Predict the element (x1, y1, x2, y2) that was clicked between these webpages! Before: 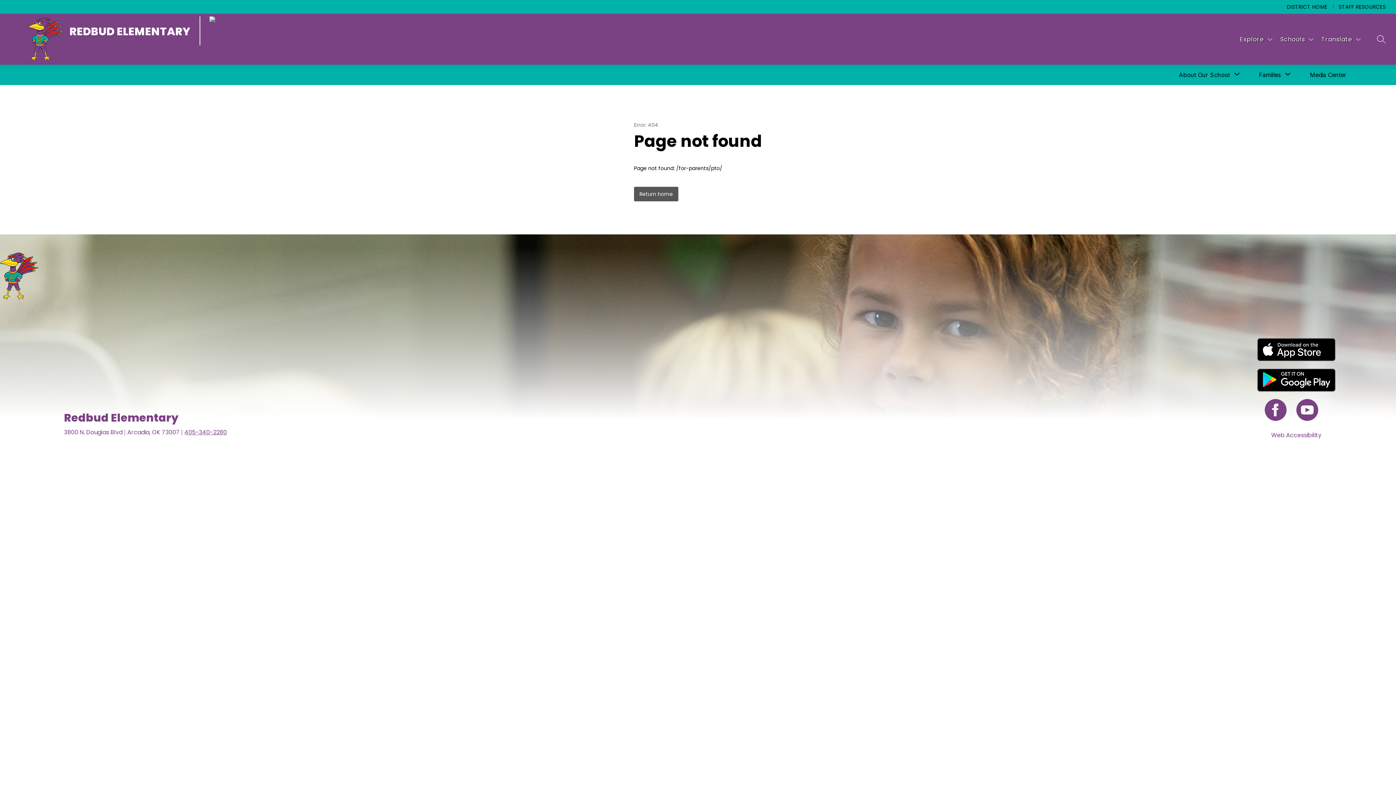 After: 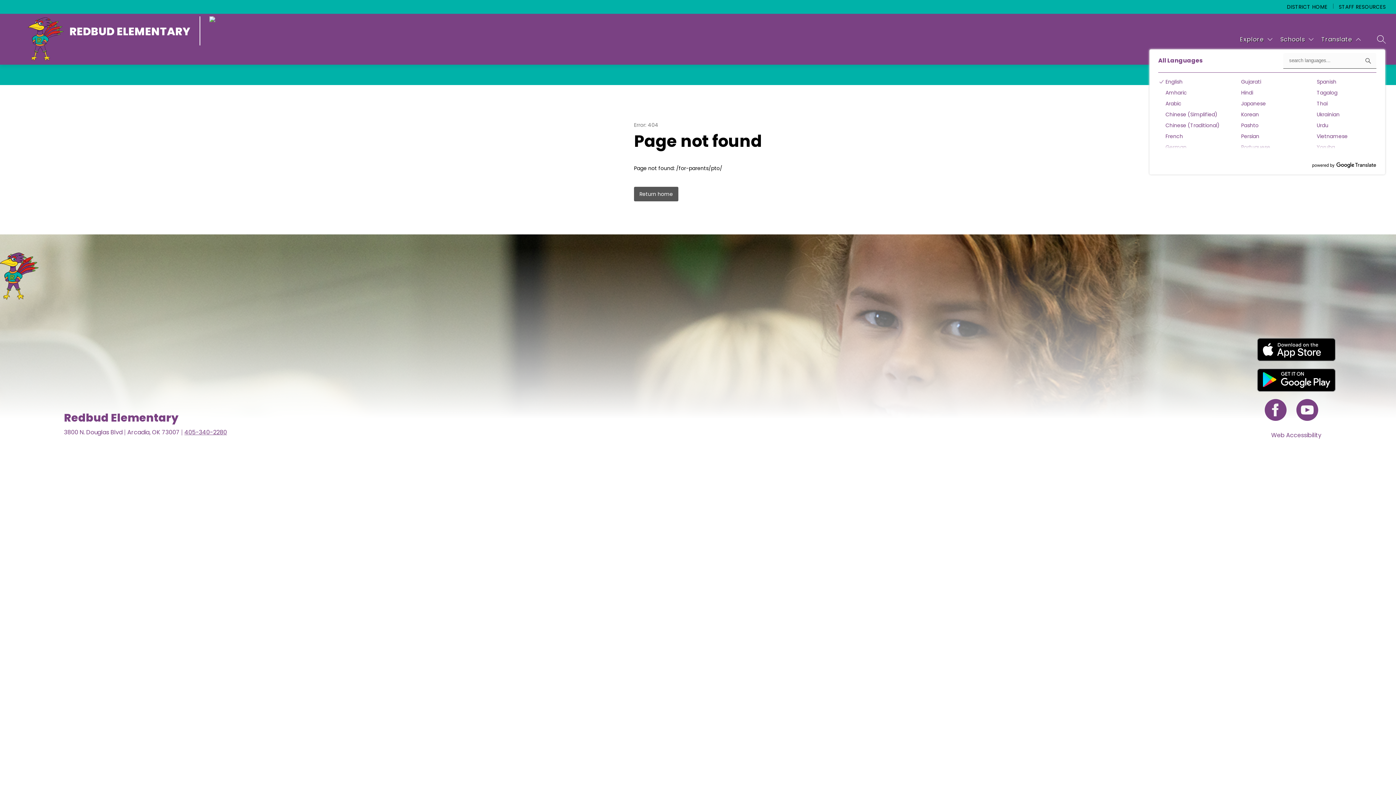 Action: label: Translate Site bbox: (1320, 34, 1362, 43)